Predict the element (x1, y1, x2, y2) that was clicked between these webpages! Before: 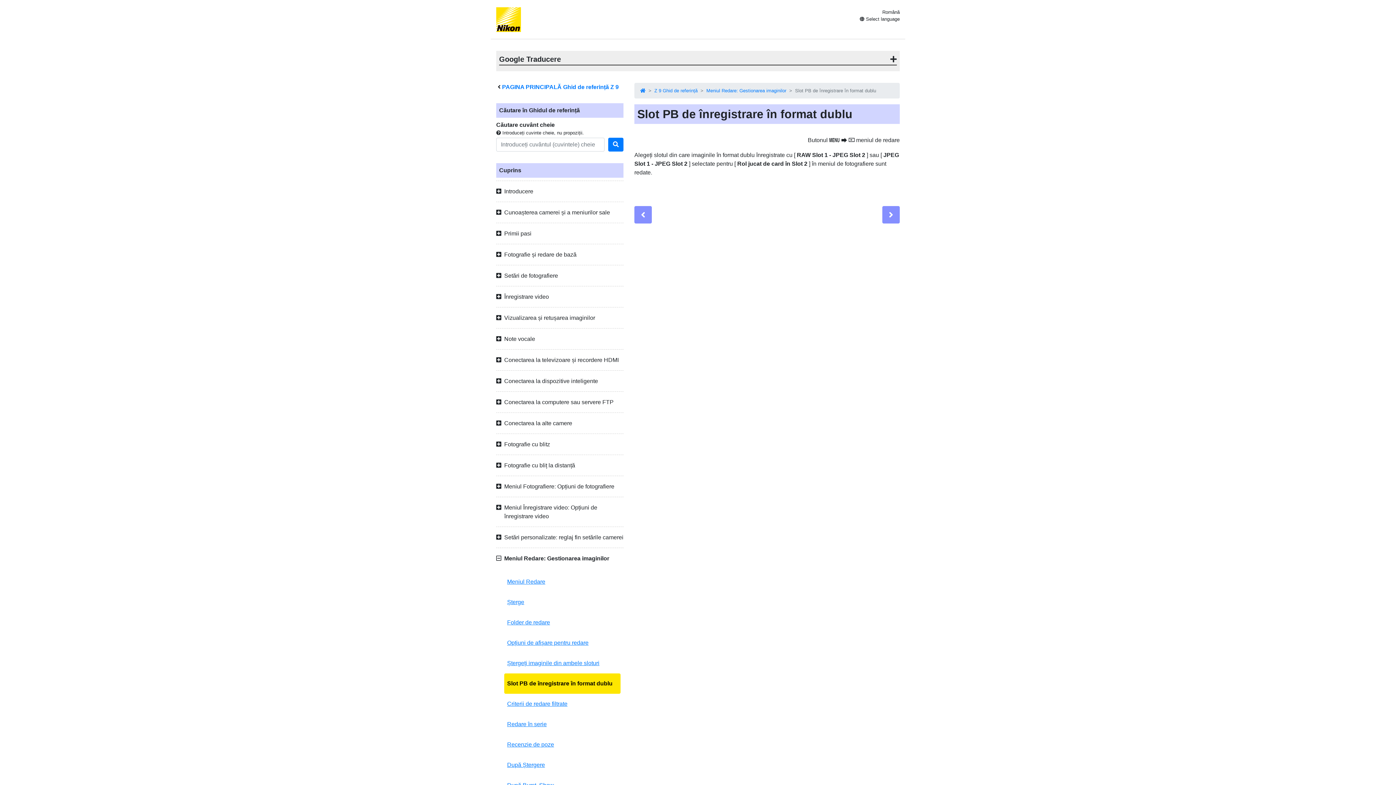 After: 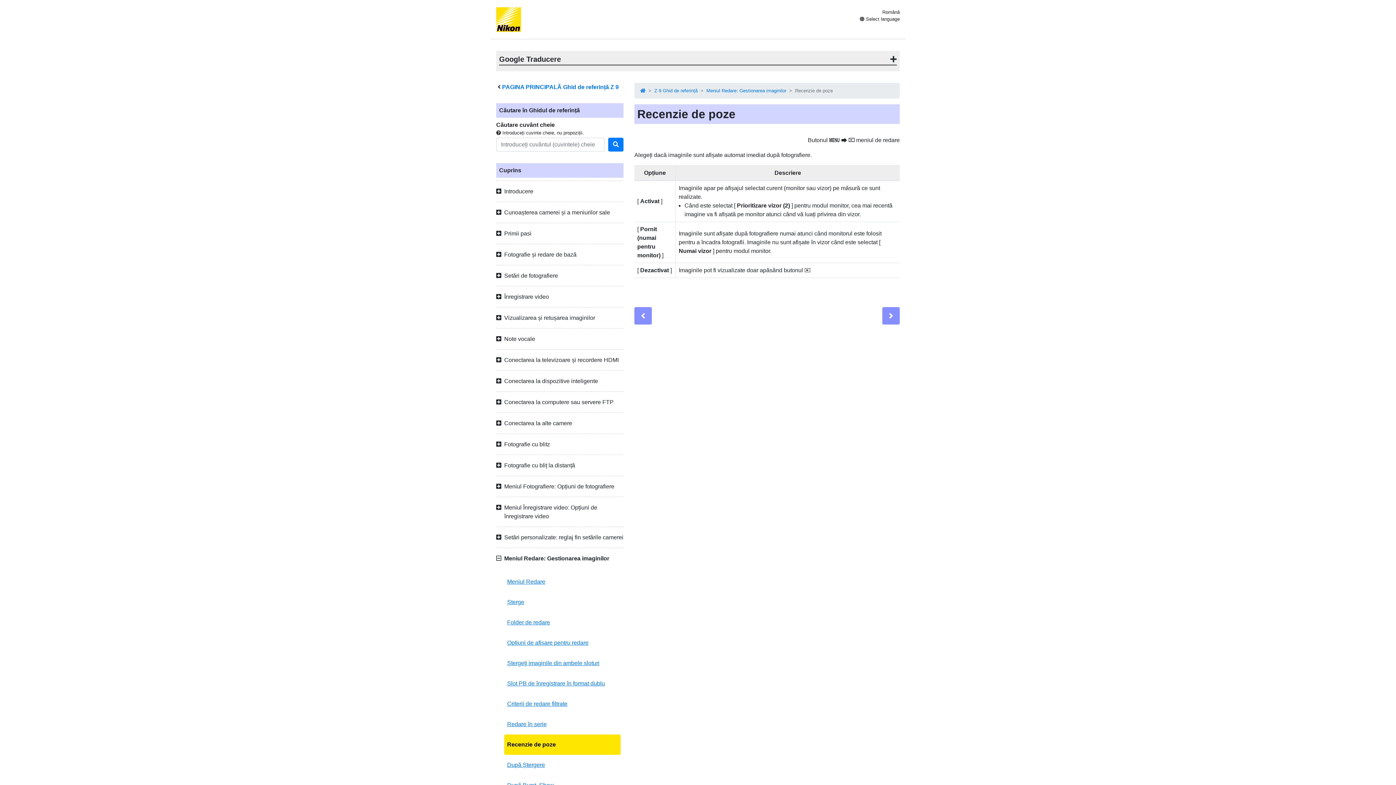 Action: label: Recenzie de poze bbox: (504, 734, 620, 755)